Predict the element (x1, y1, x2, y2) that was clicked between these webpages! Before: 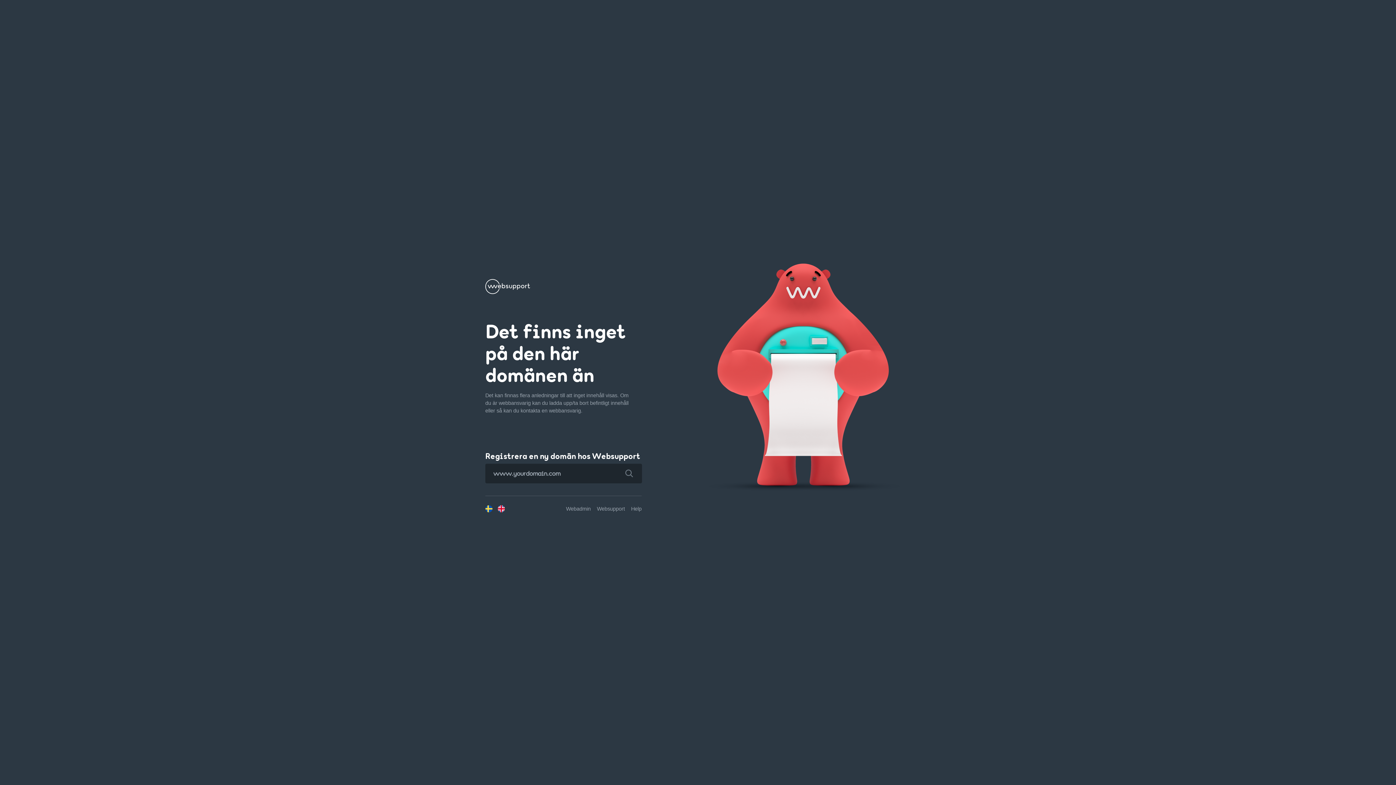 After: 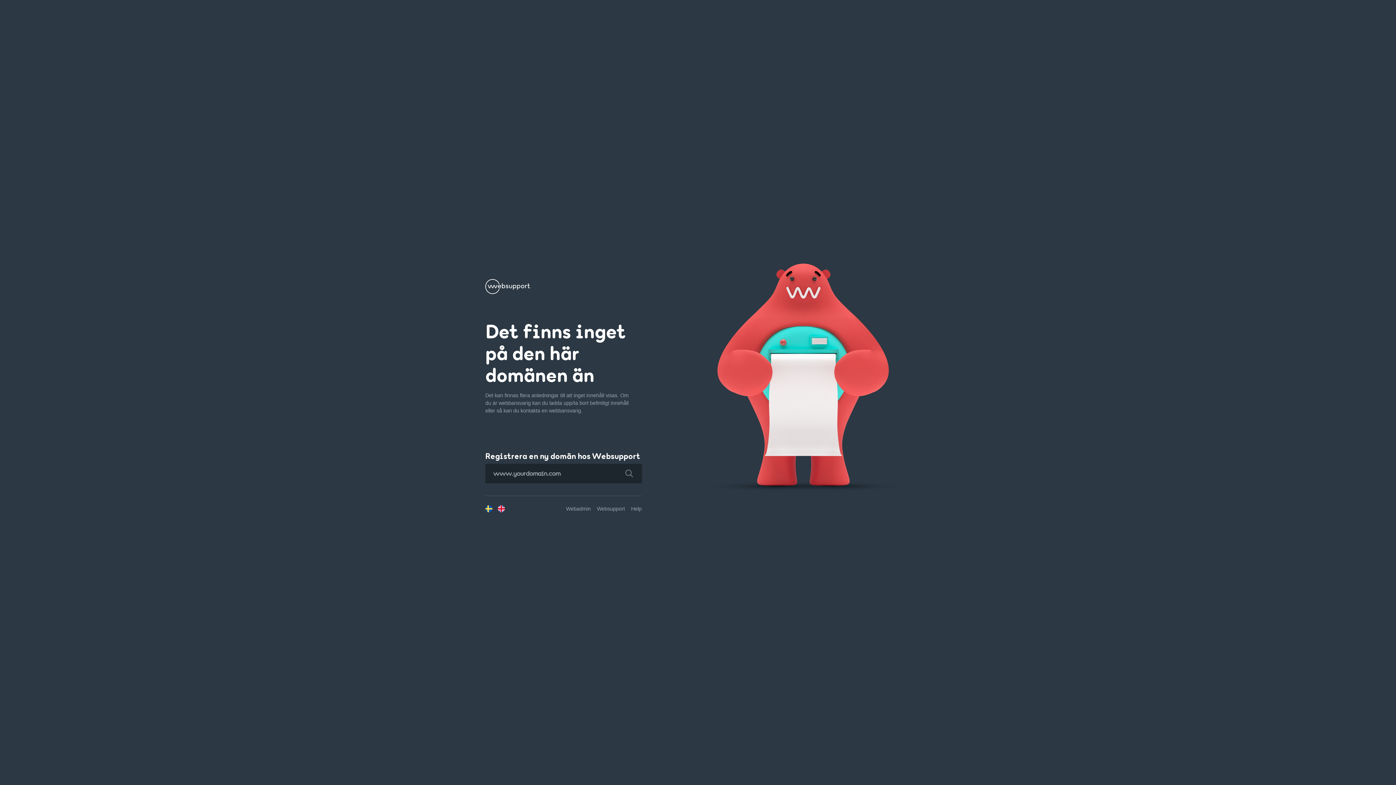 Action: bbox: (616, 463, 642, 483)